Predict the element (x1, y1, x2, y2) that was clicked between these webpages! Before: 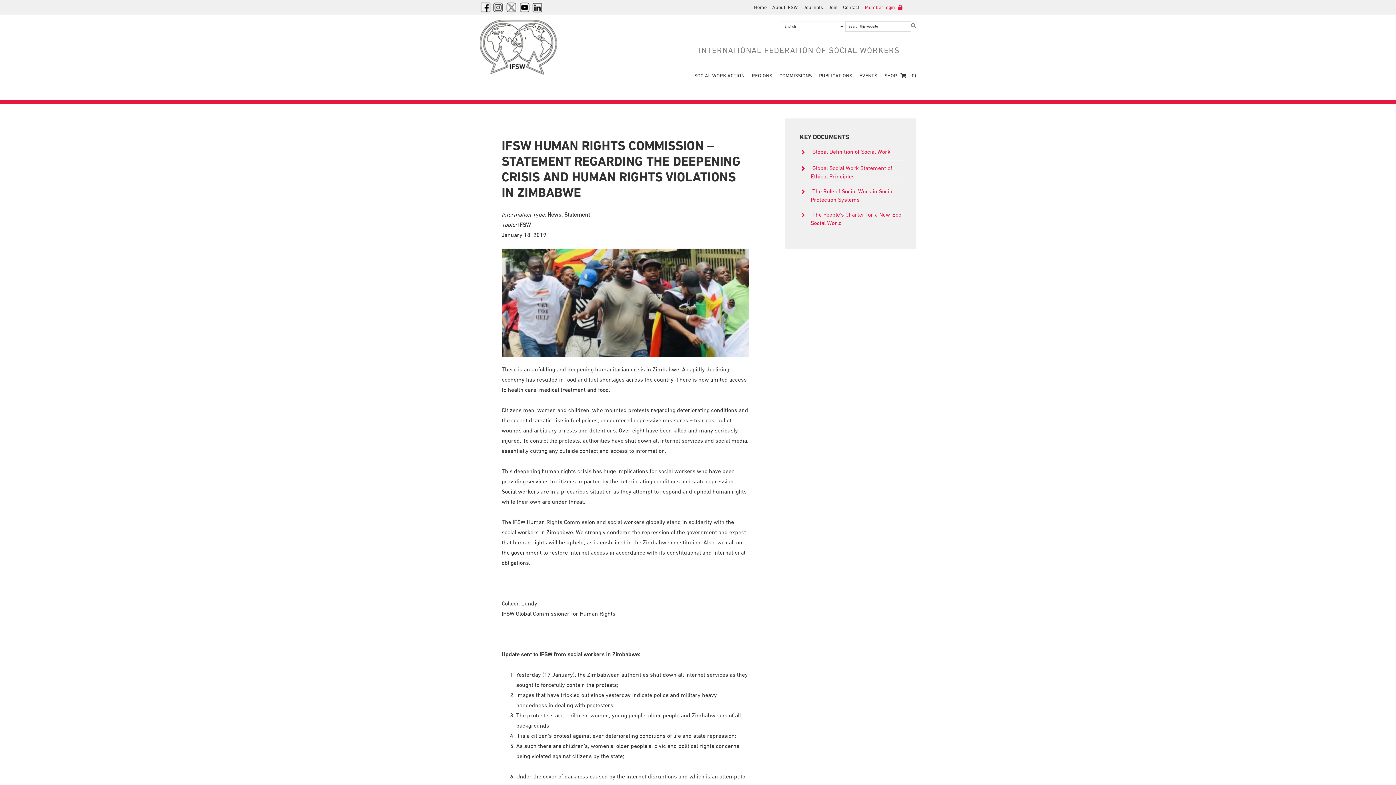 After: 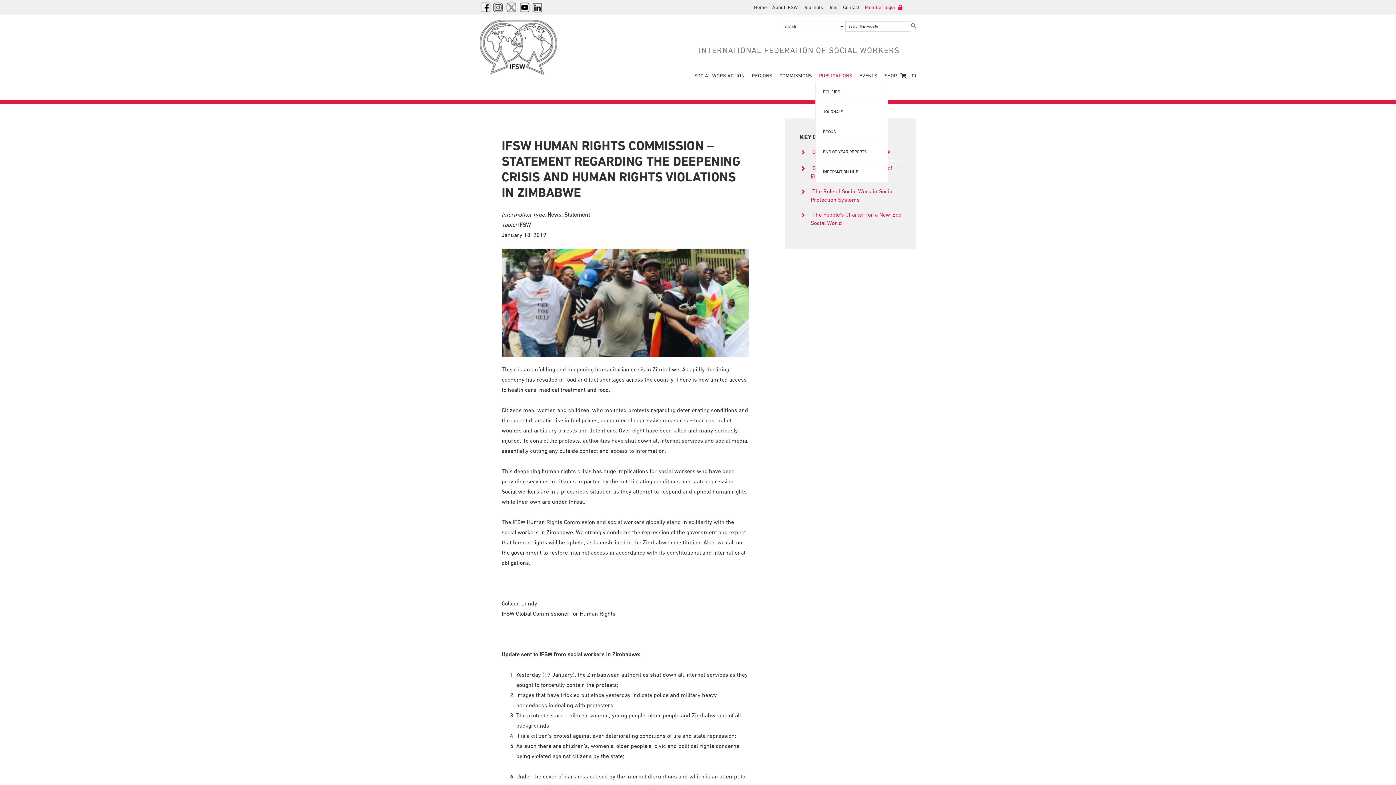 Action: label: PUBLICATIONS bbox: (815, 69, 856, 82)